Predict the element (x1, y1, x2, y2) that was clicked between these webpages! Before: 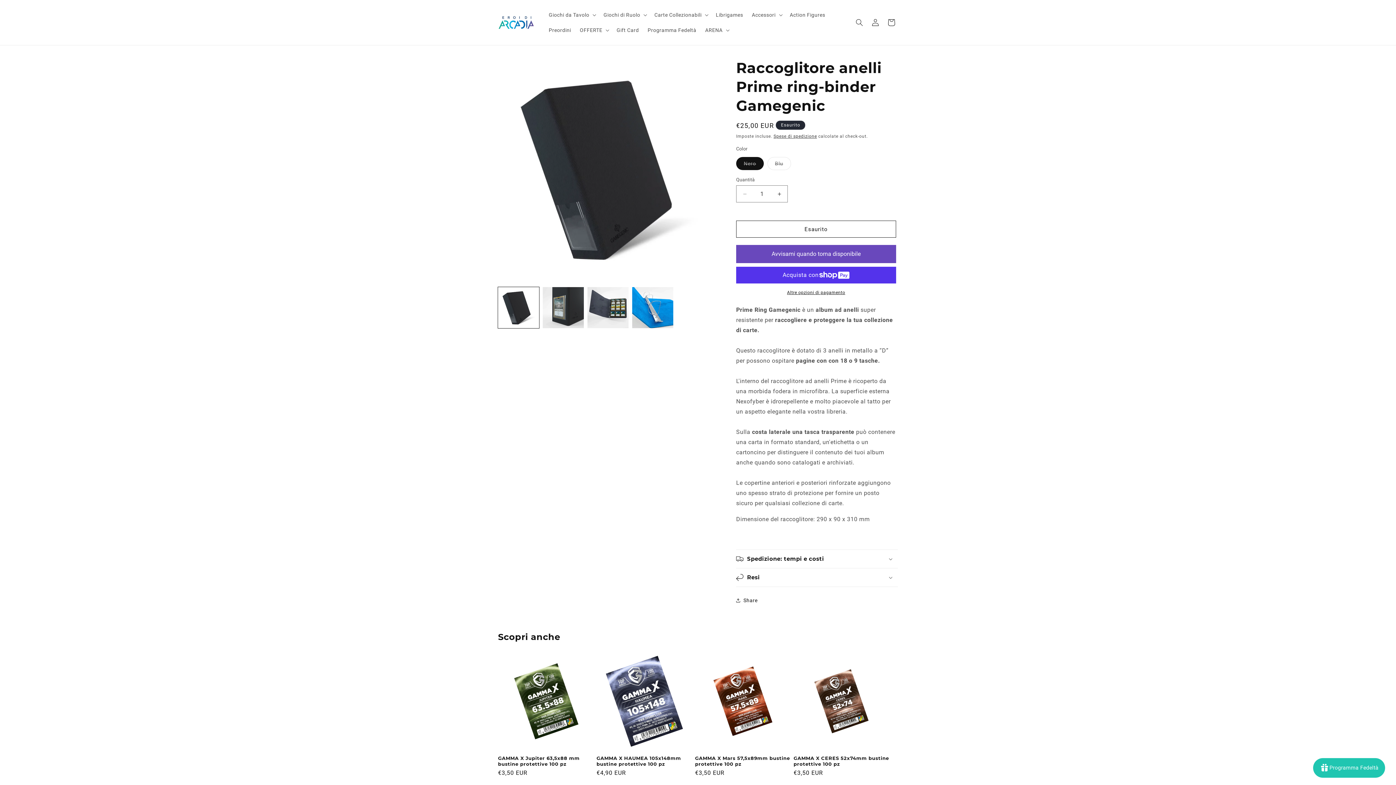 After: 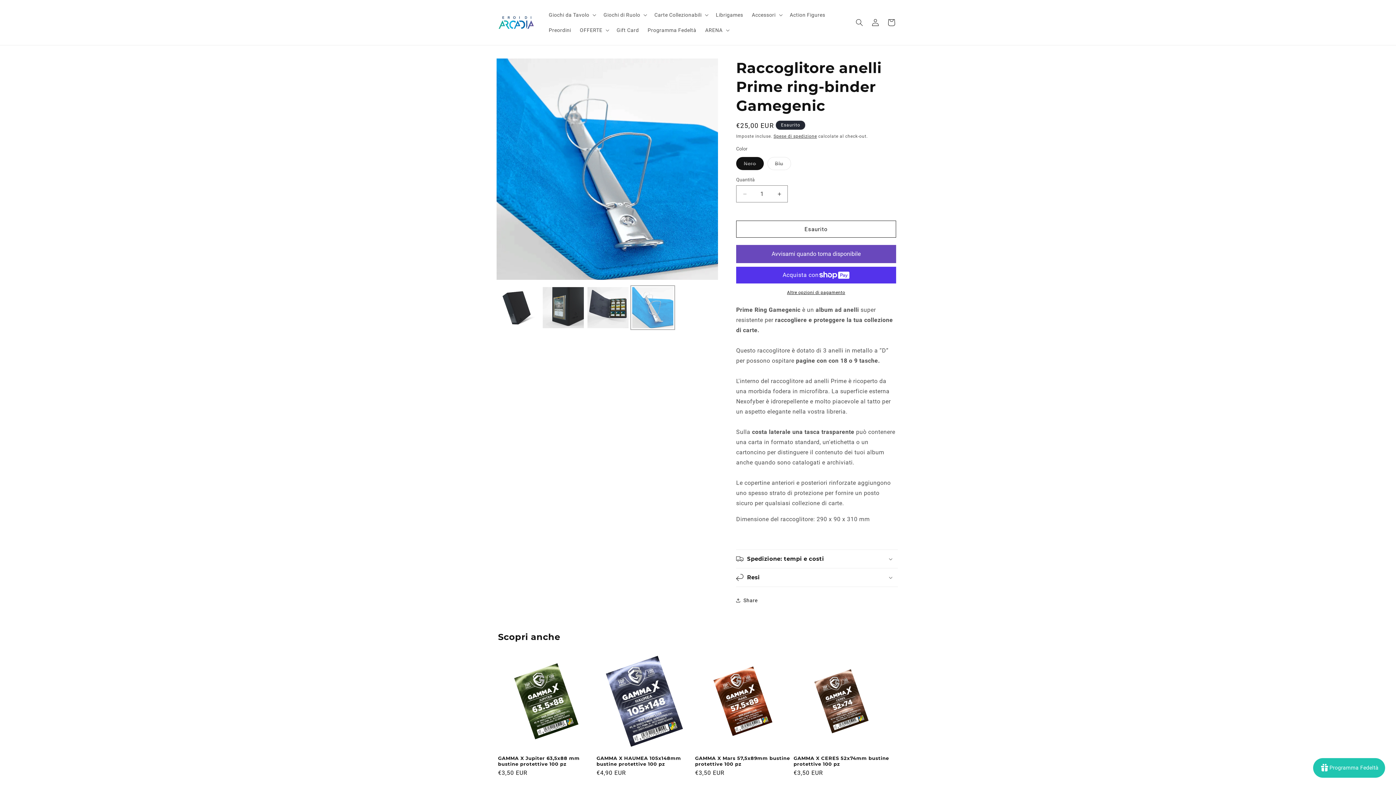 Action: label: Carica immagine 5 in visualizzazione galleria bbox: (632, 287, 673, 328)